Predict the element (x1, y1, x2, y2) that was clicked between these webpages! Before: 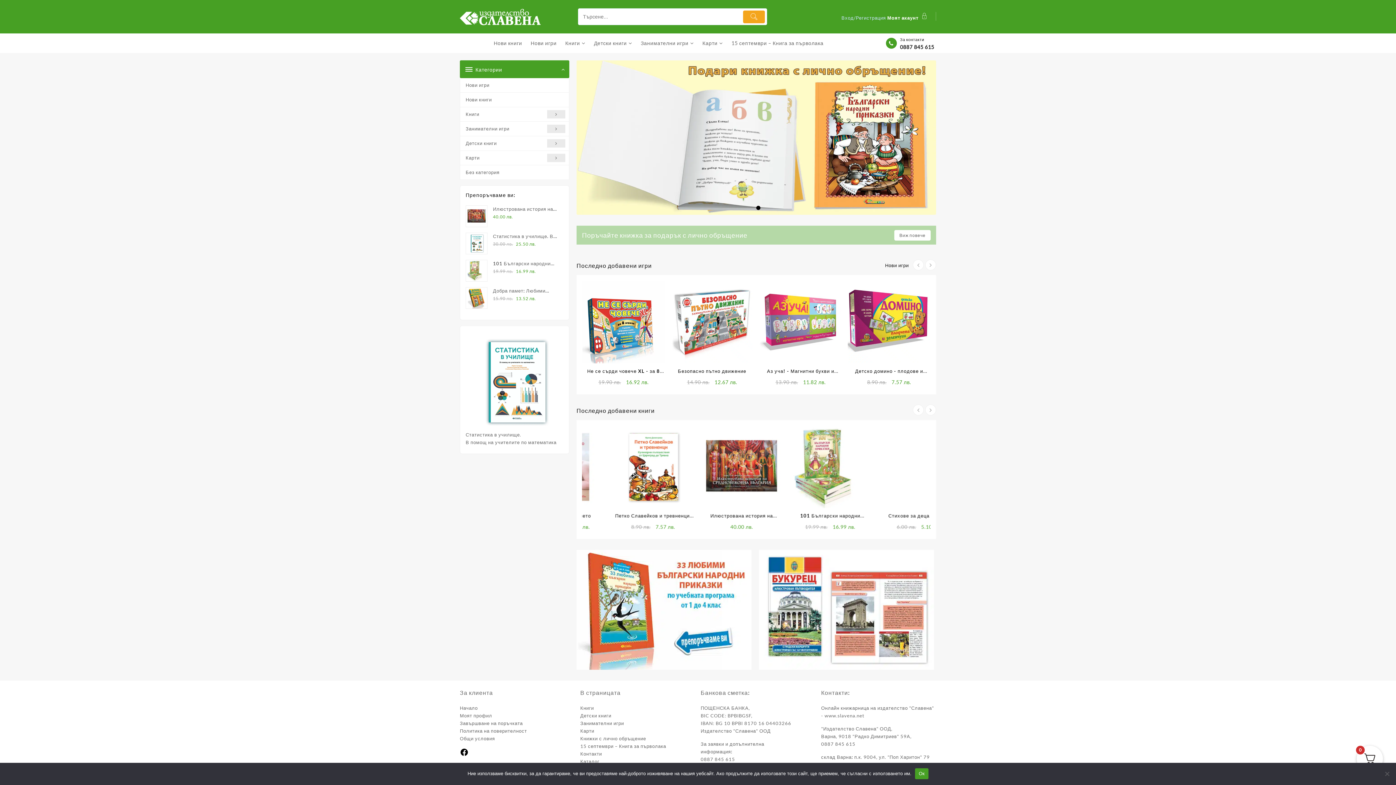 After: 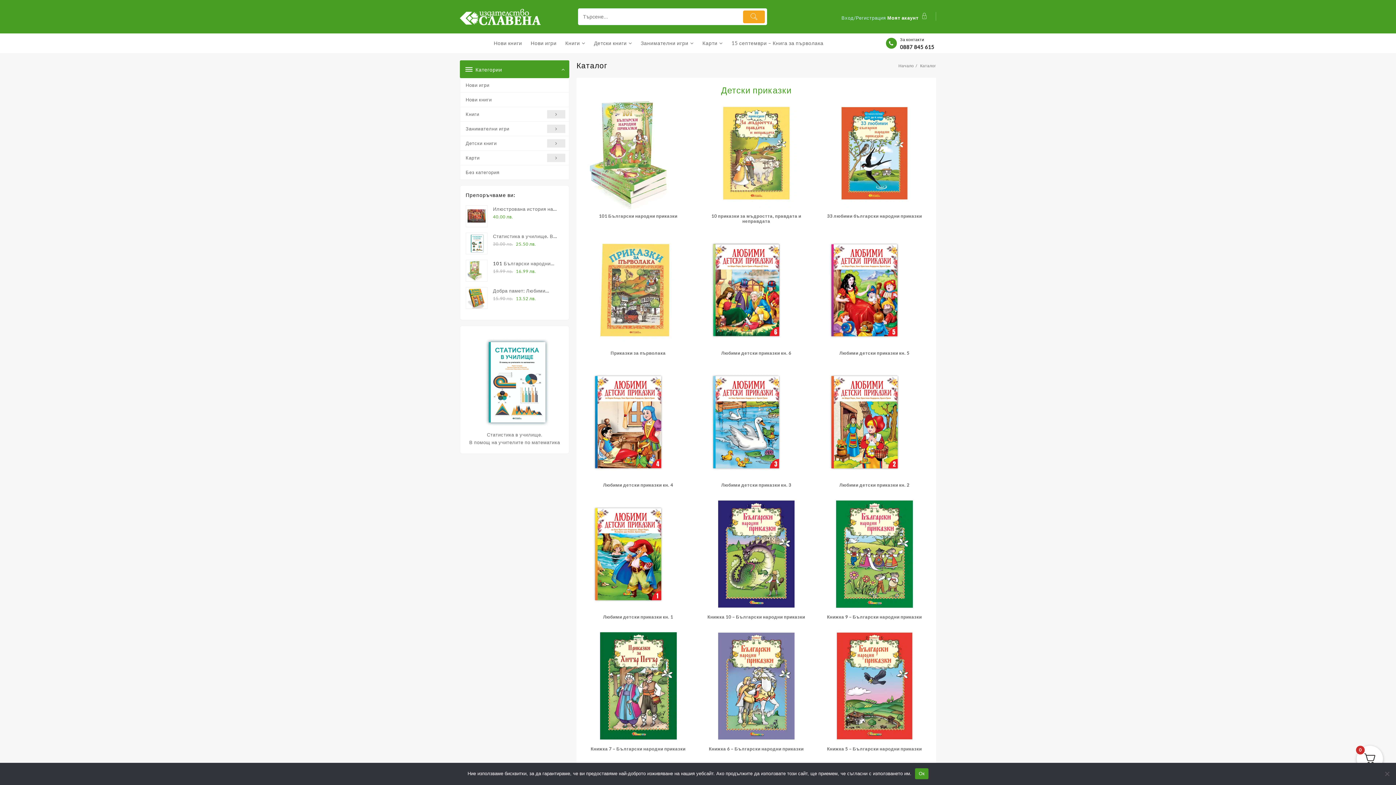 Action: label: Каталог bbox: (580, 759, 599, 764)